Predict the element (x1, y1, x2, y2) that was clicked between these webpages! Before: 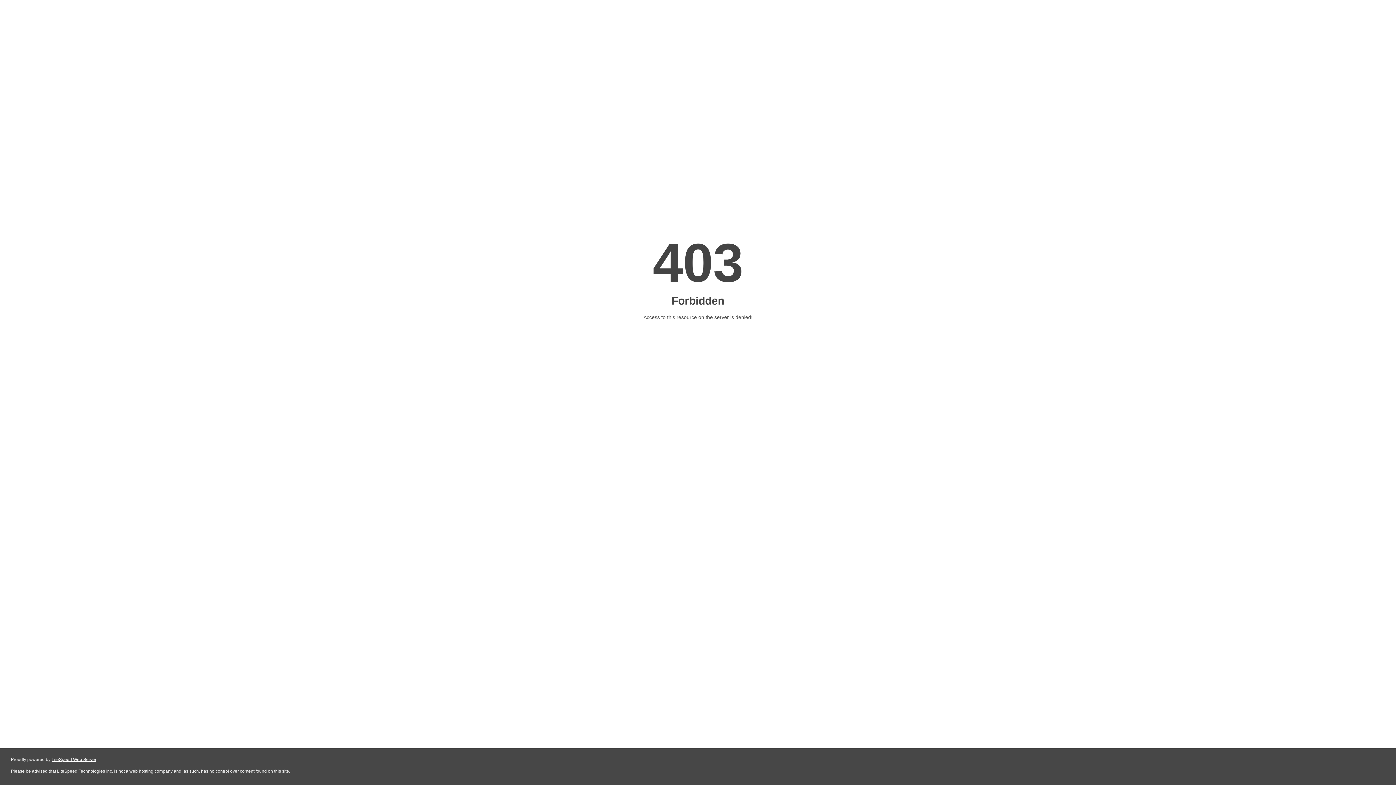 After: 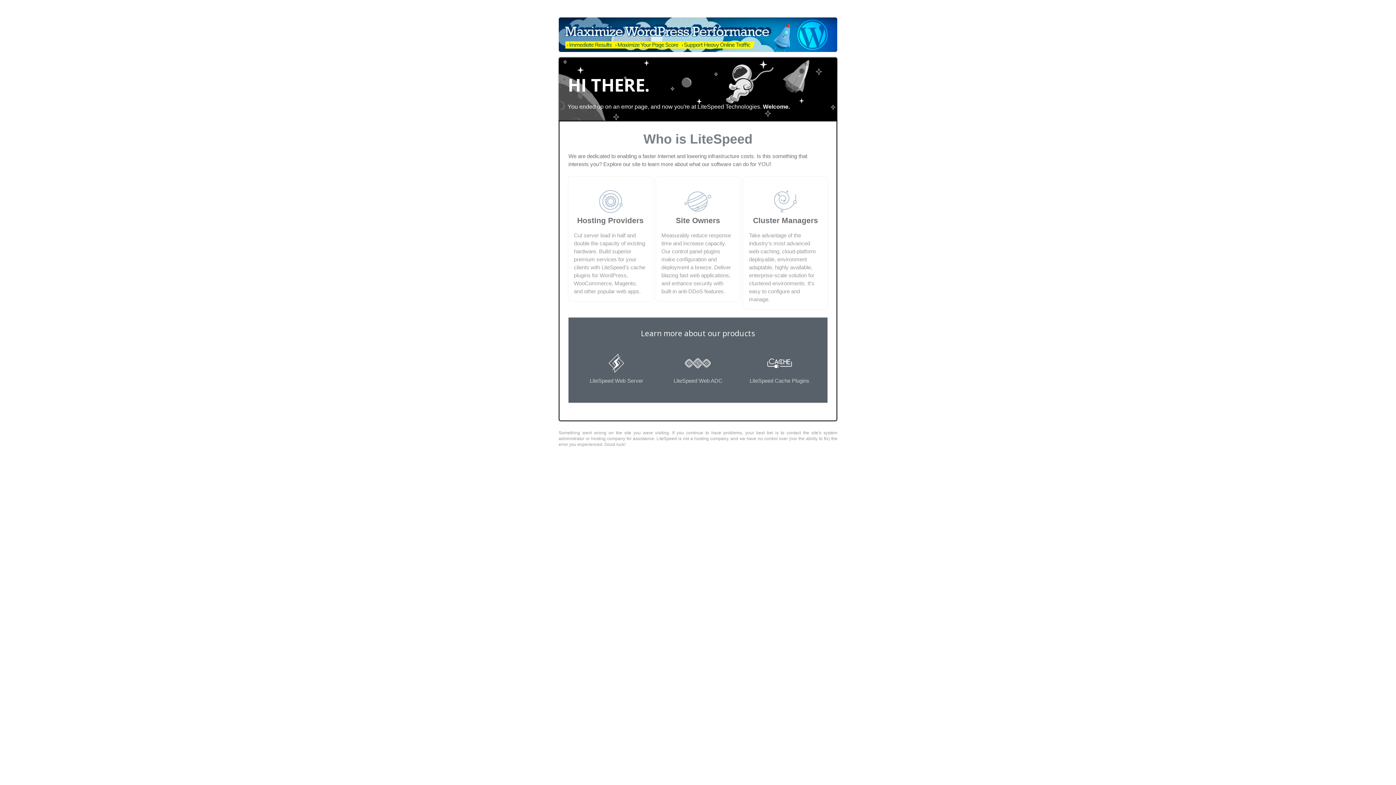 Action: bbox: (51, 757, 96, 762) label: LiteSpeed Web Server